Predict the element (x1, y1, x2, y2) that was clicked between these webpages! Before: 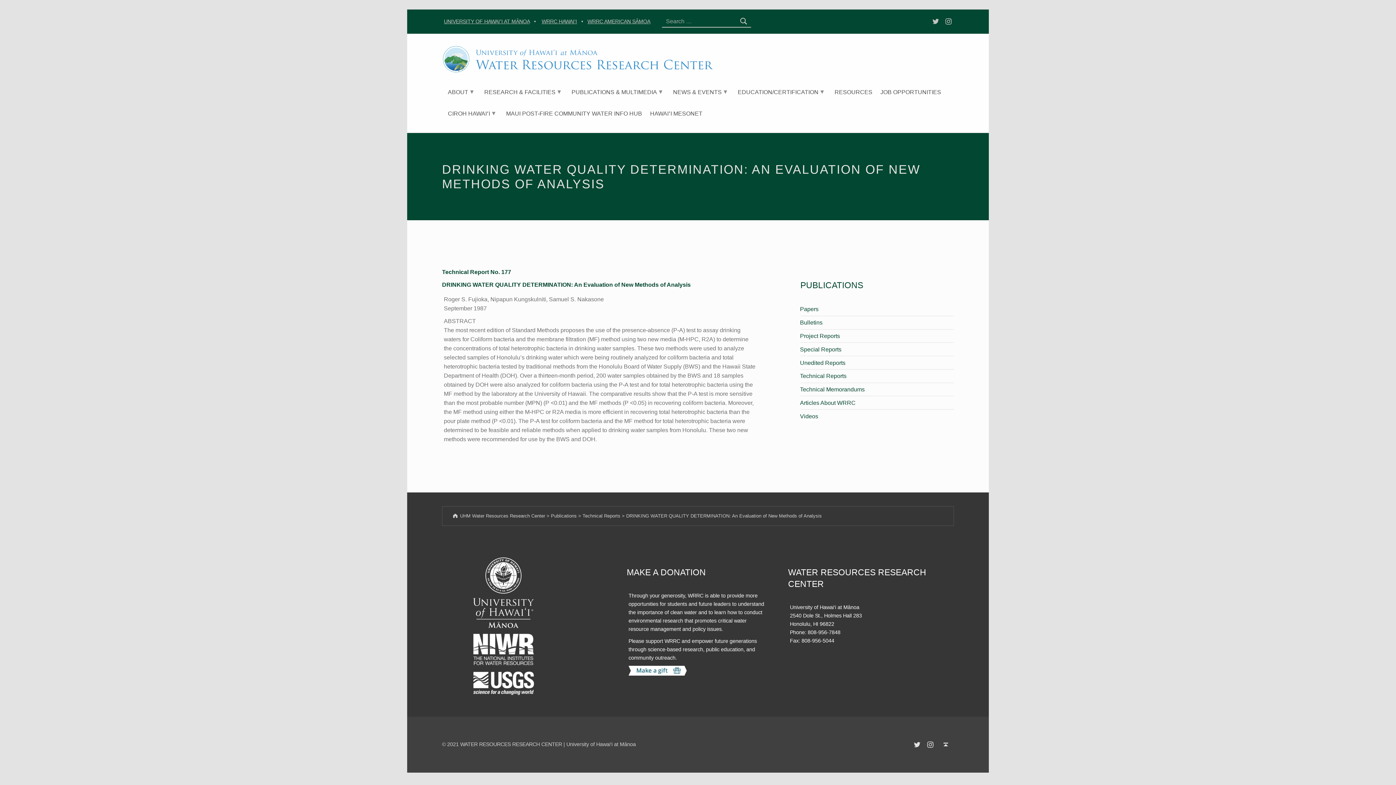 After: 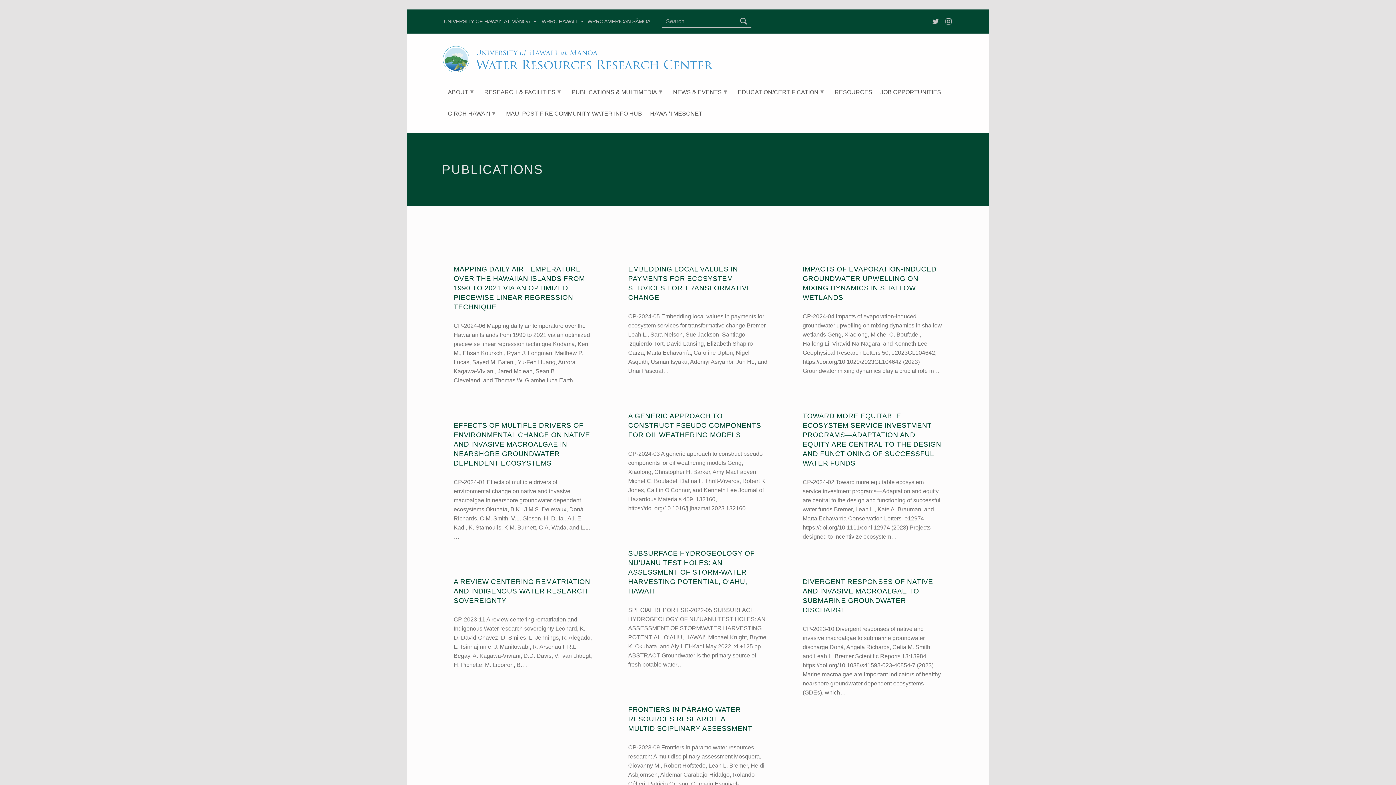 Action: bbox: (551, 513, 576, 519) label: Publications